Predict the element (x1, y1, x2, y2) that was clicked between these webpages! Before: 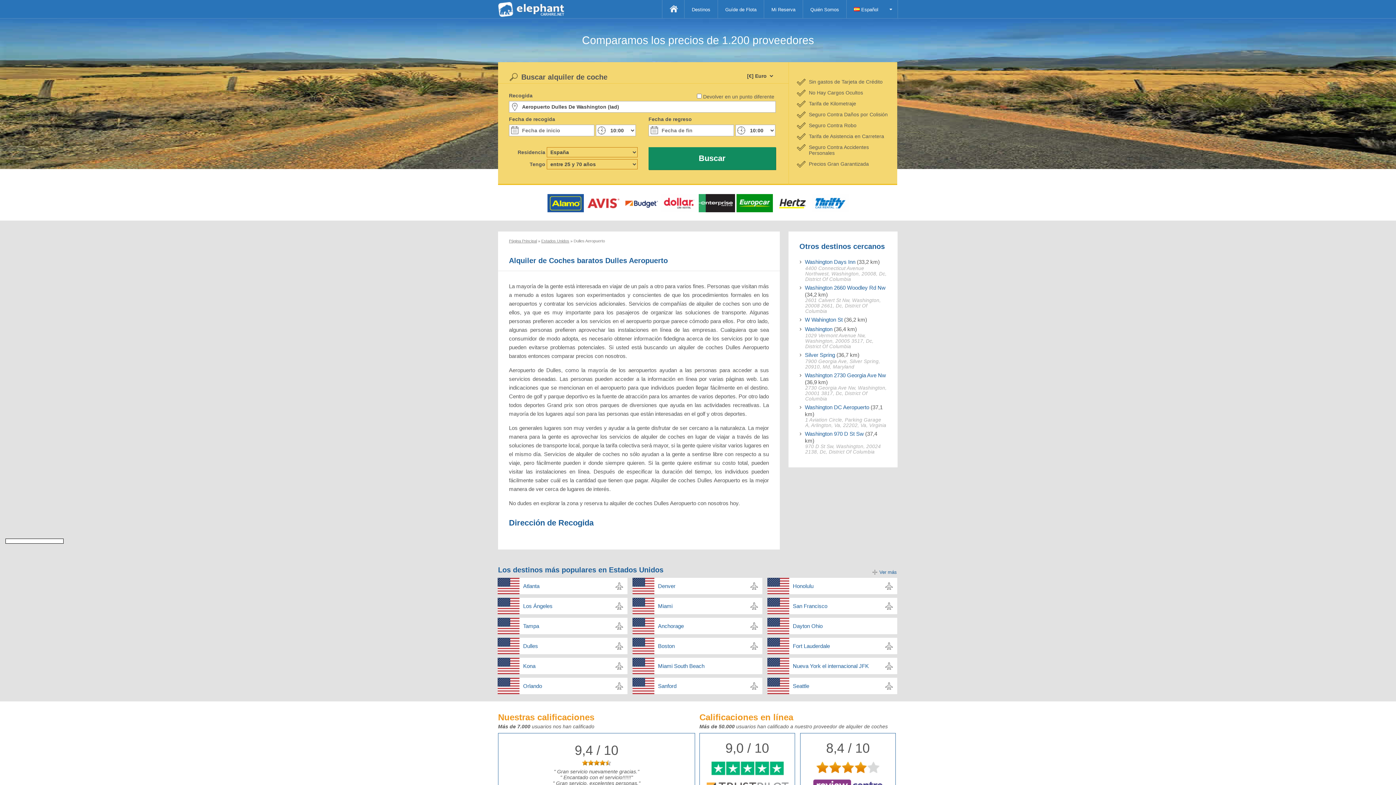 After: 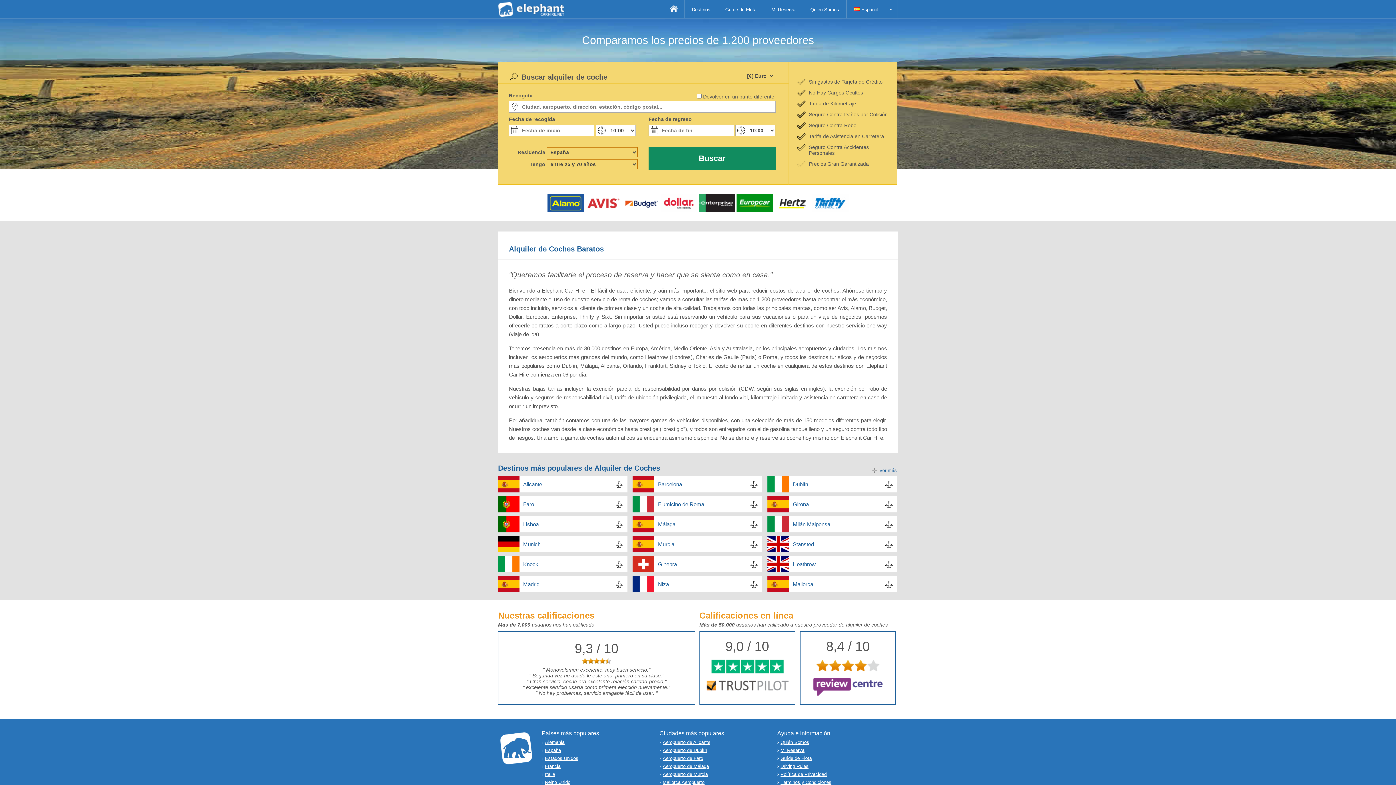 Action: bbox: (509, 238, 537, 243) label: Página Principal